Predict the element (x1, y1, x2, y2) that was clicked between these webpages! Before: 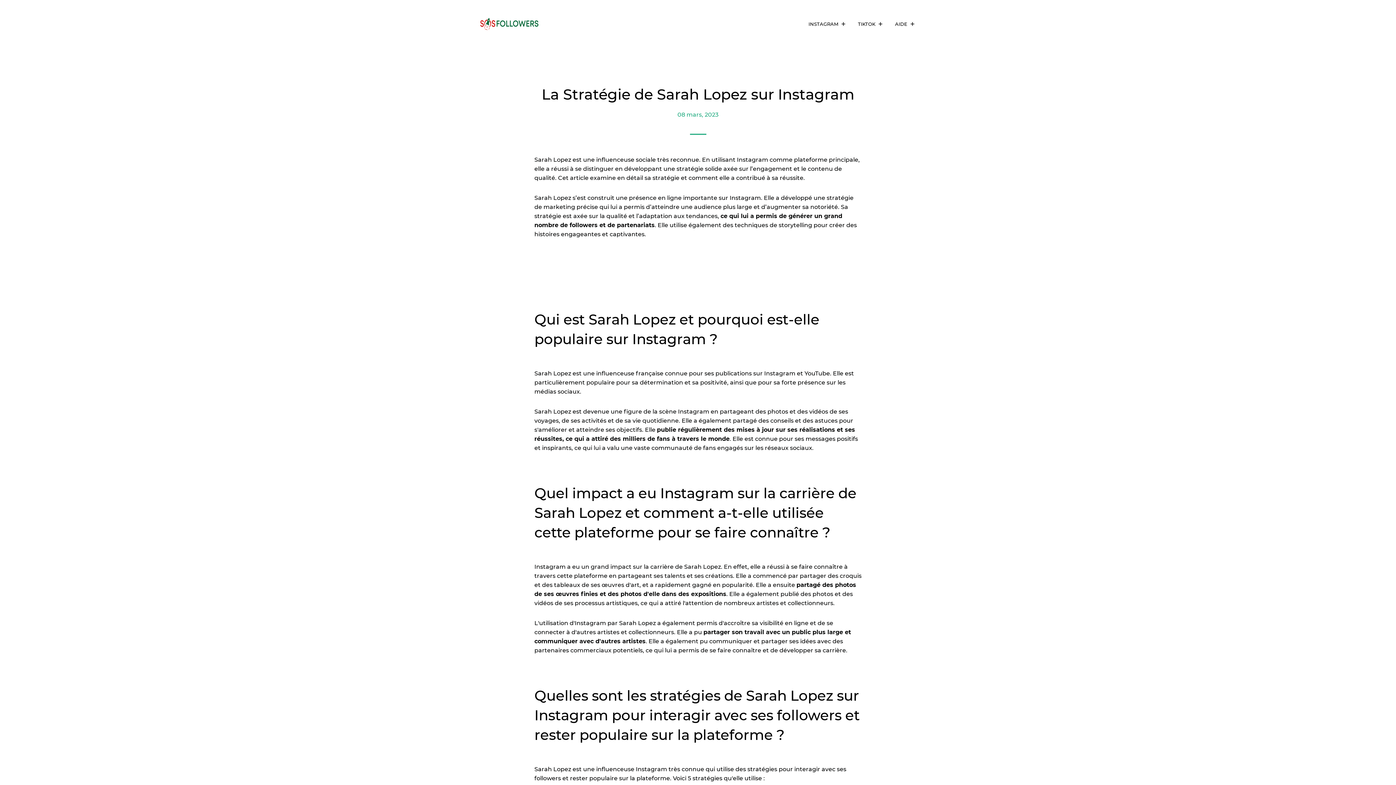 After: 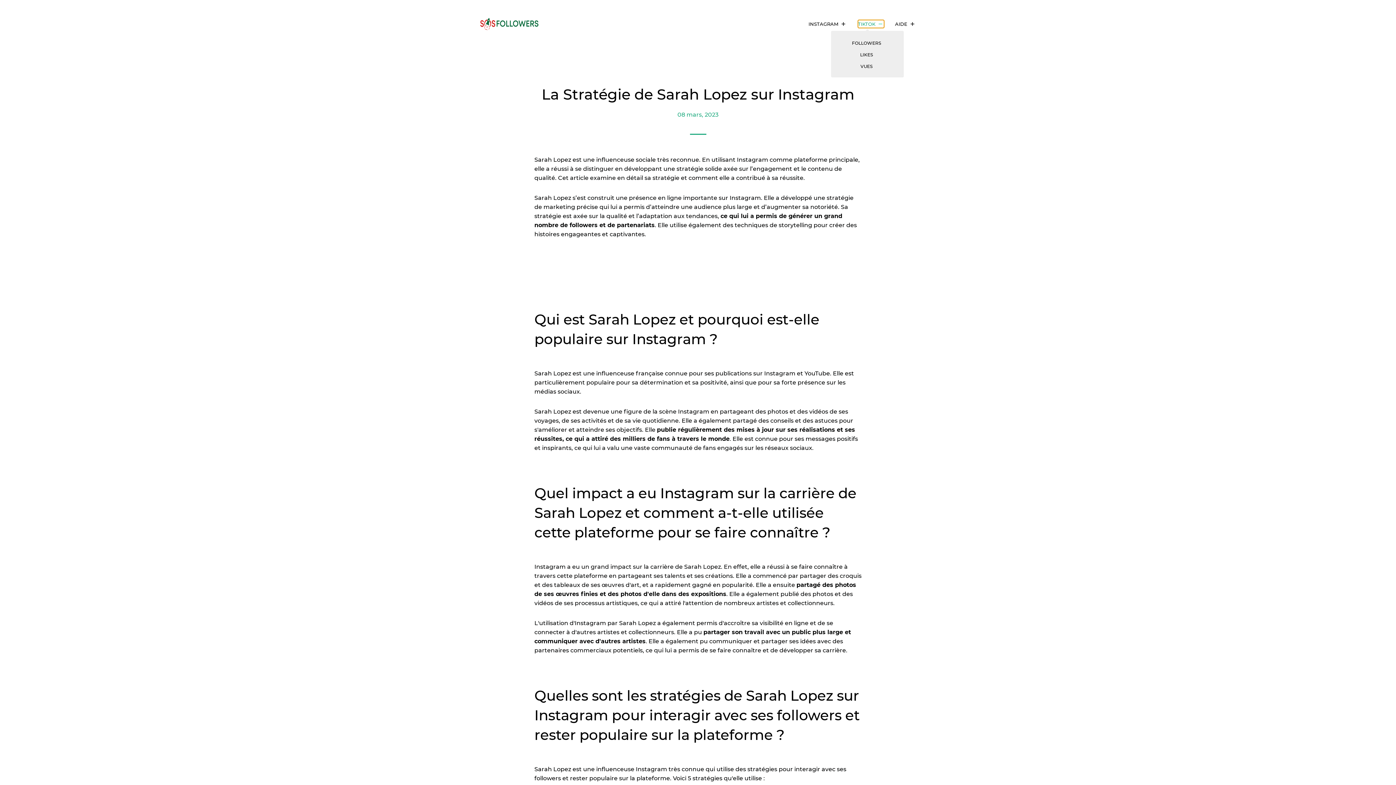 Action: label: TIKTOK  bbox: (858, 20, 884, 28)